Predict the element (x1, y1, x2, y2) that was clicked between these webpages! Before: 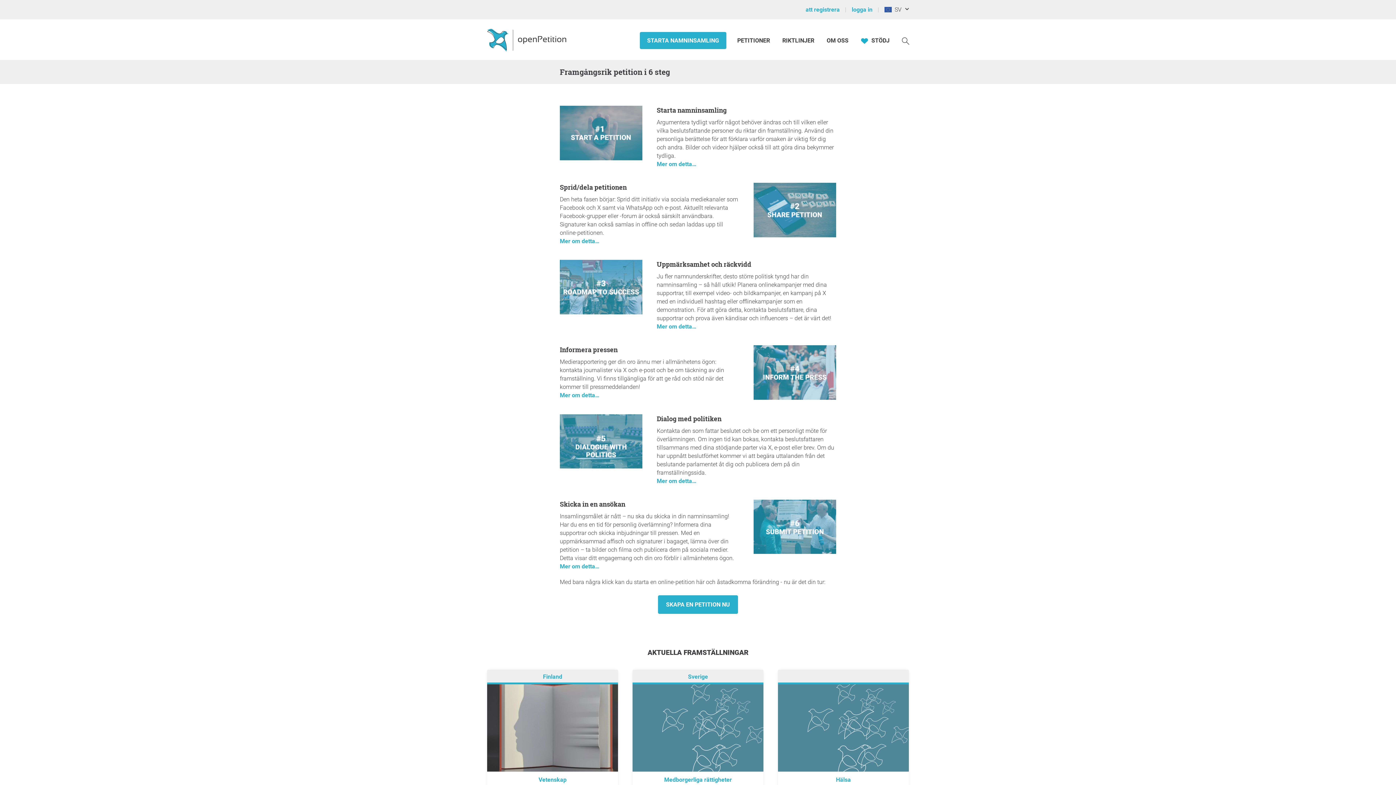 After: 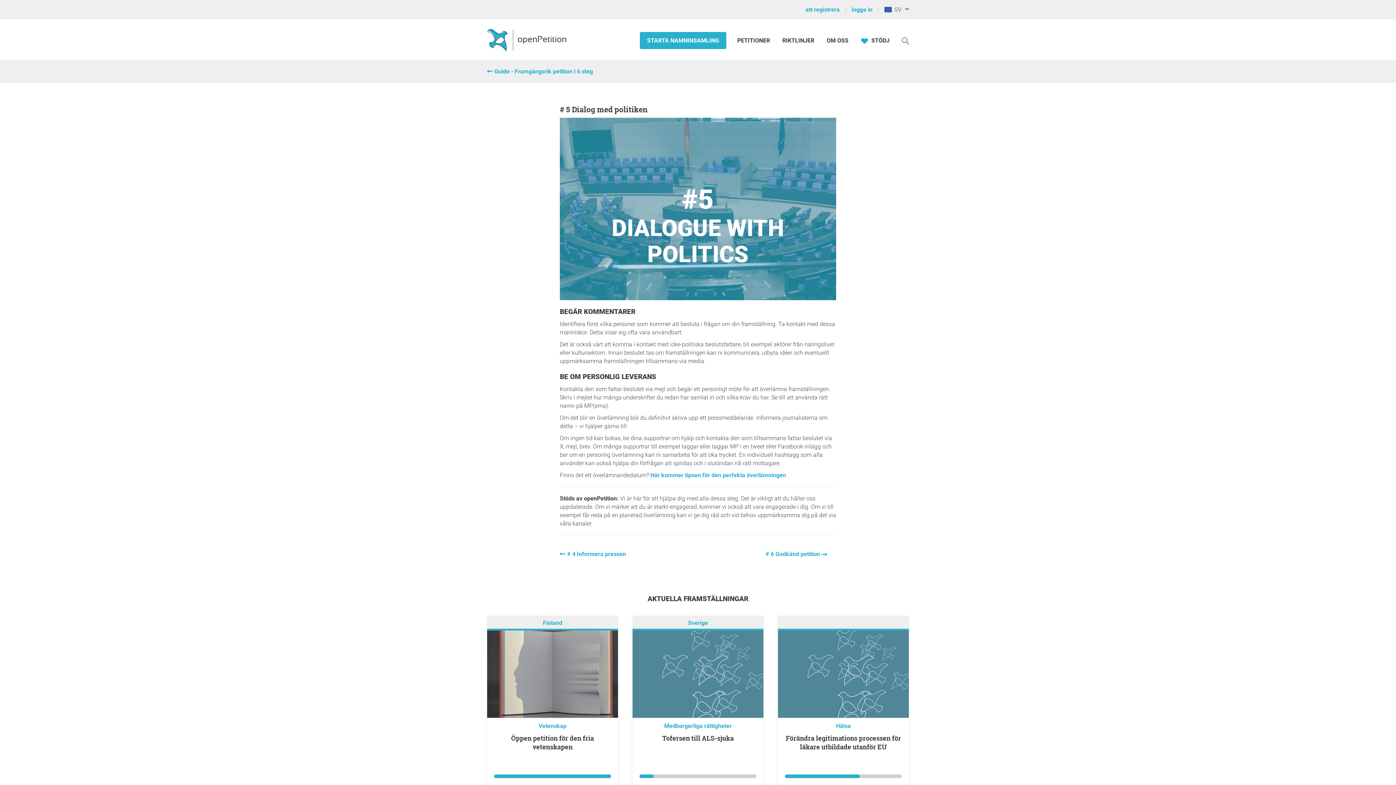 Action: bbox: (656, 477, 696, 484) label: Mer om detta…